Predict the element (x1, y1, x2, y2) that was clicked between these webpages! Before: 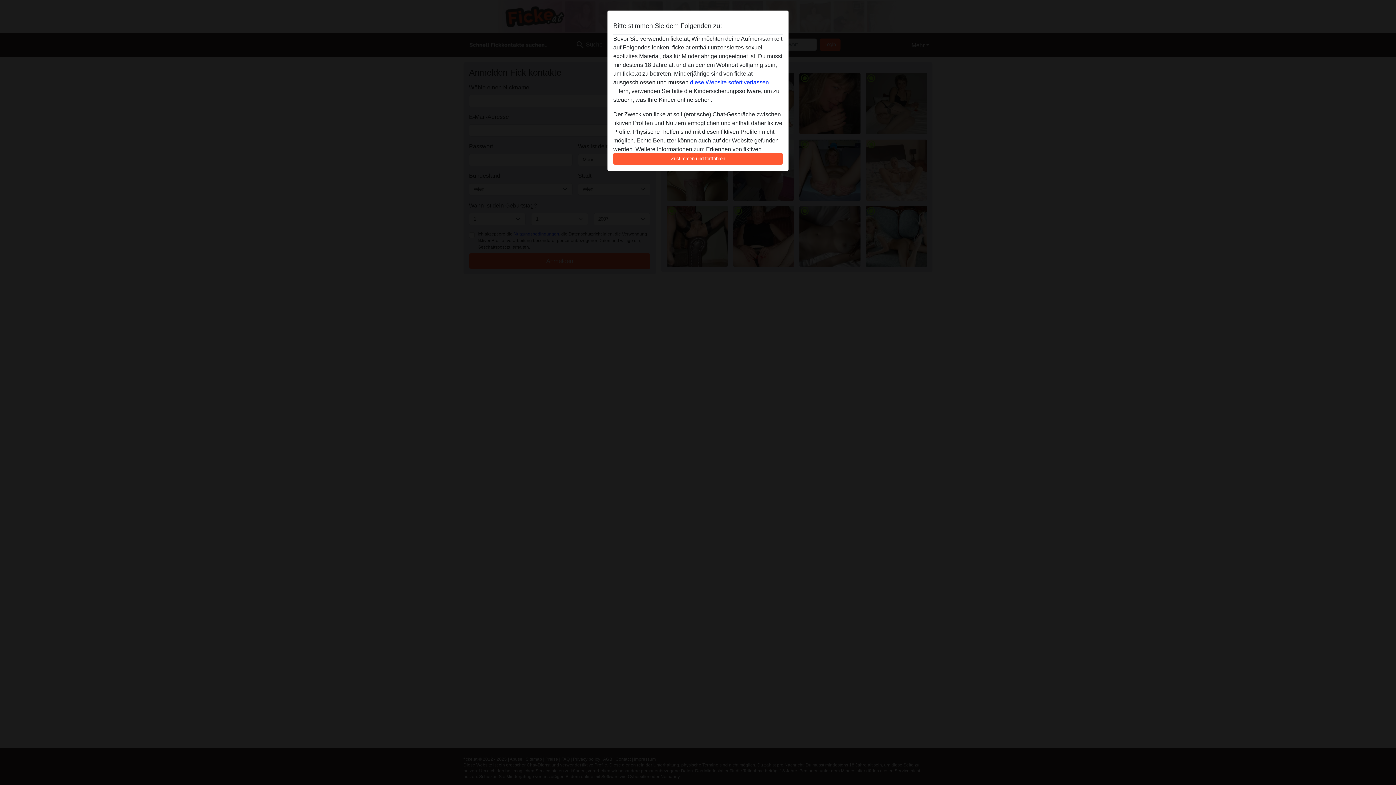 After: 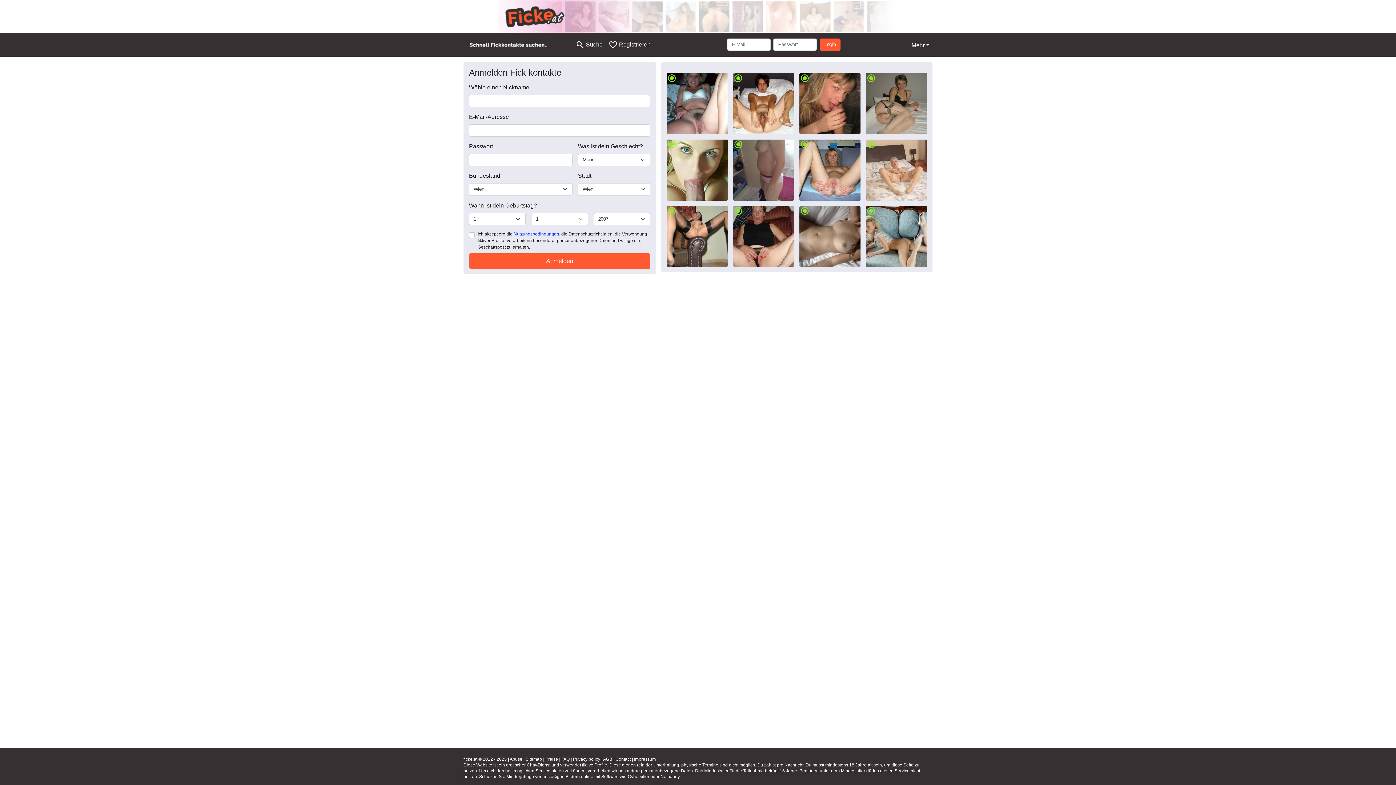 Action: label: Zustimmen und fortfahren bbox: (613, 152, 782, 165)